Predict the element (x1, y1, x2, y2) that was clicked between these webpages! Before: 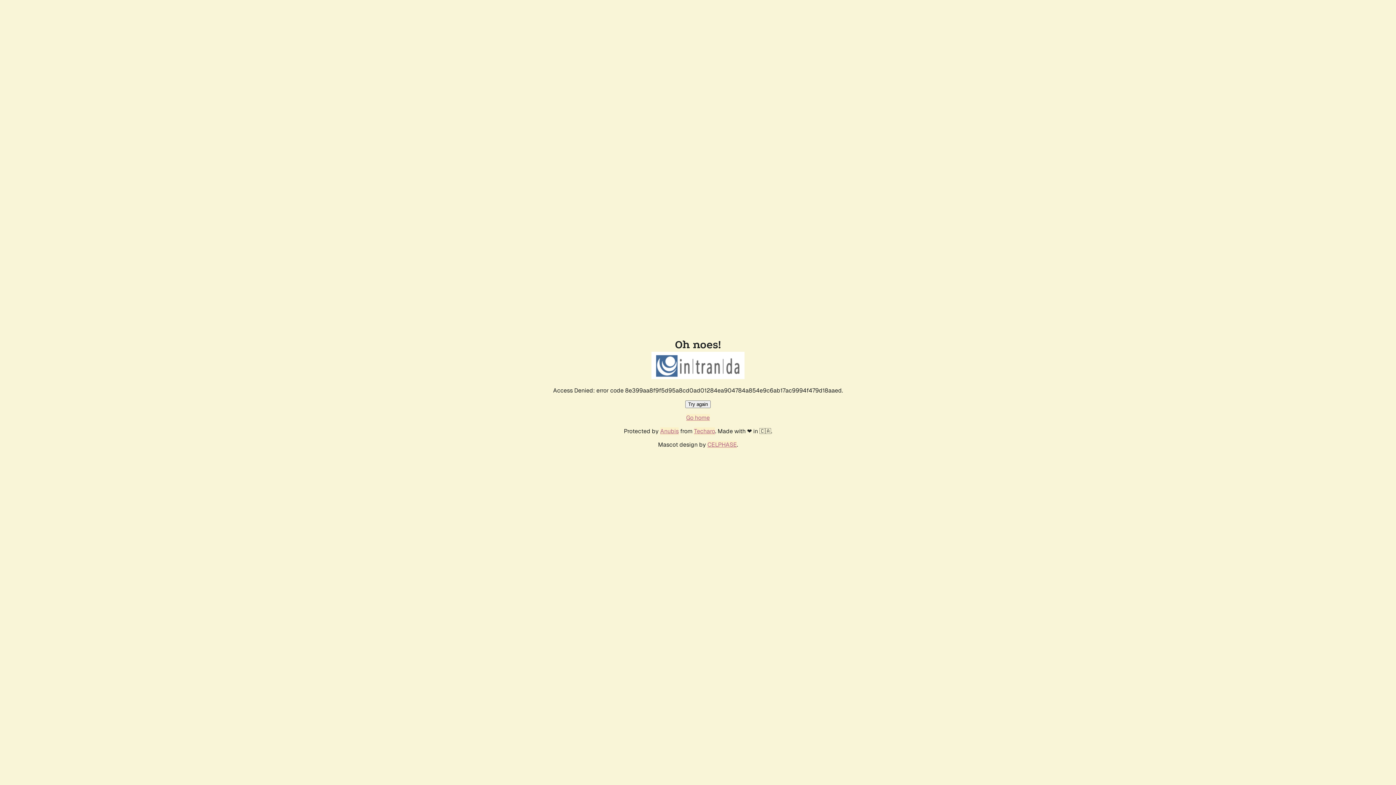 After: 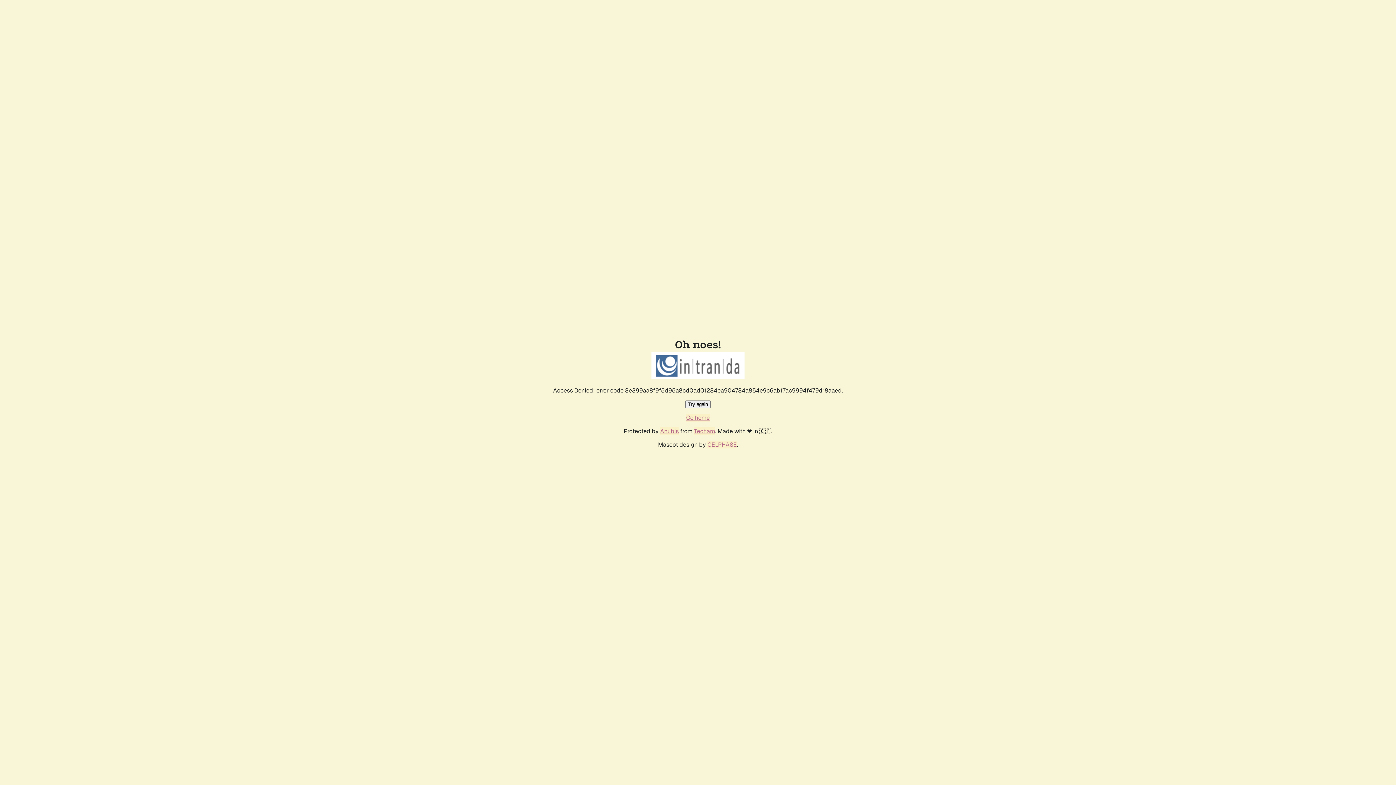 Action: label: Go home bbox: (686, 414, 710, 421)